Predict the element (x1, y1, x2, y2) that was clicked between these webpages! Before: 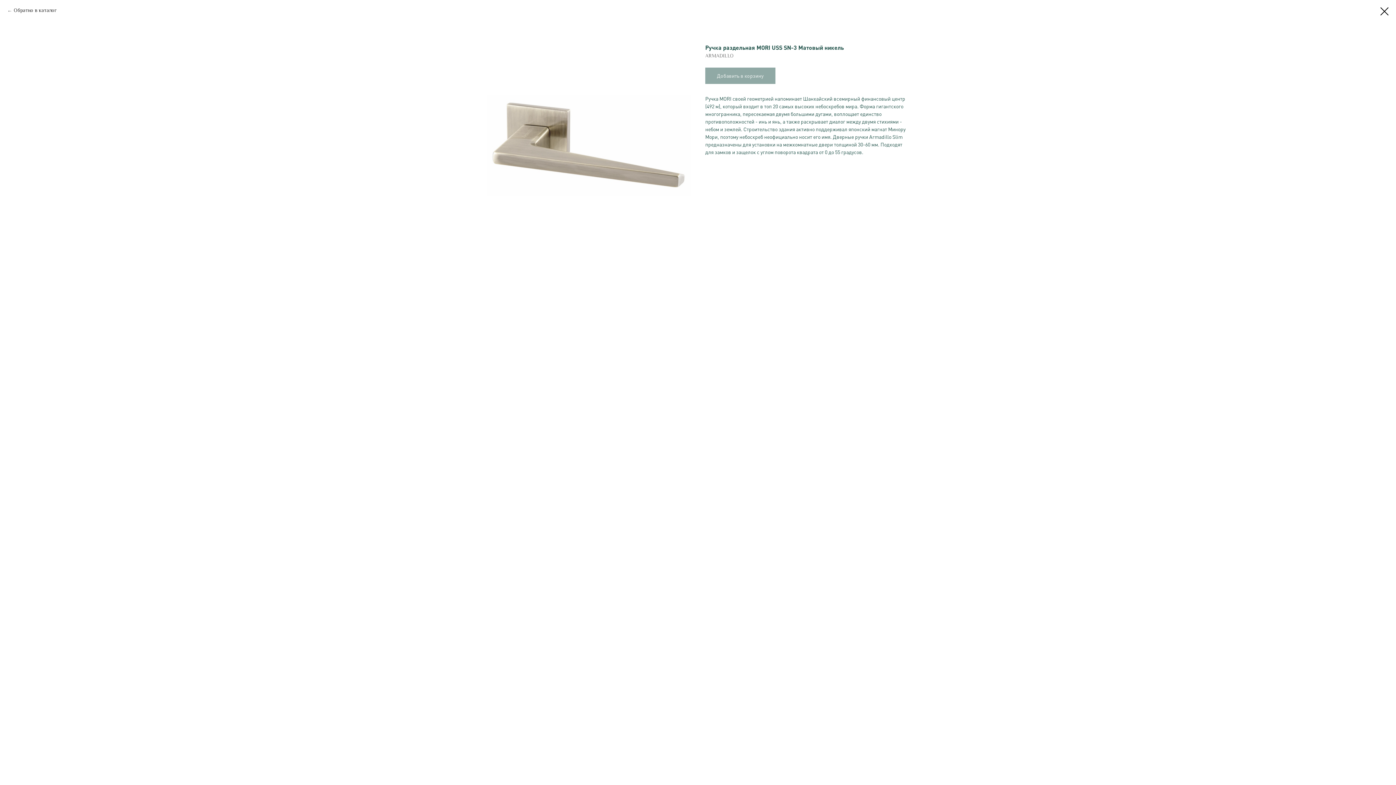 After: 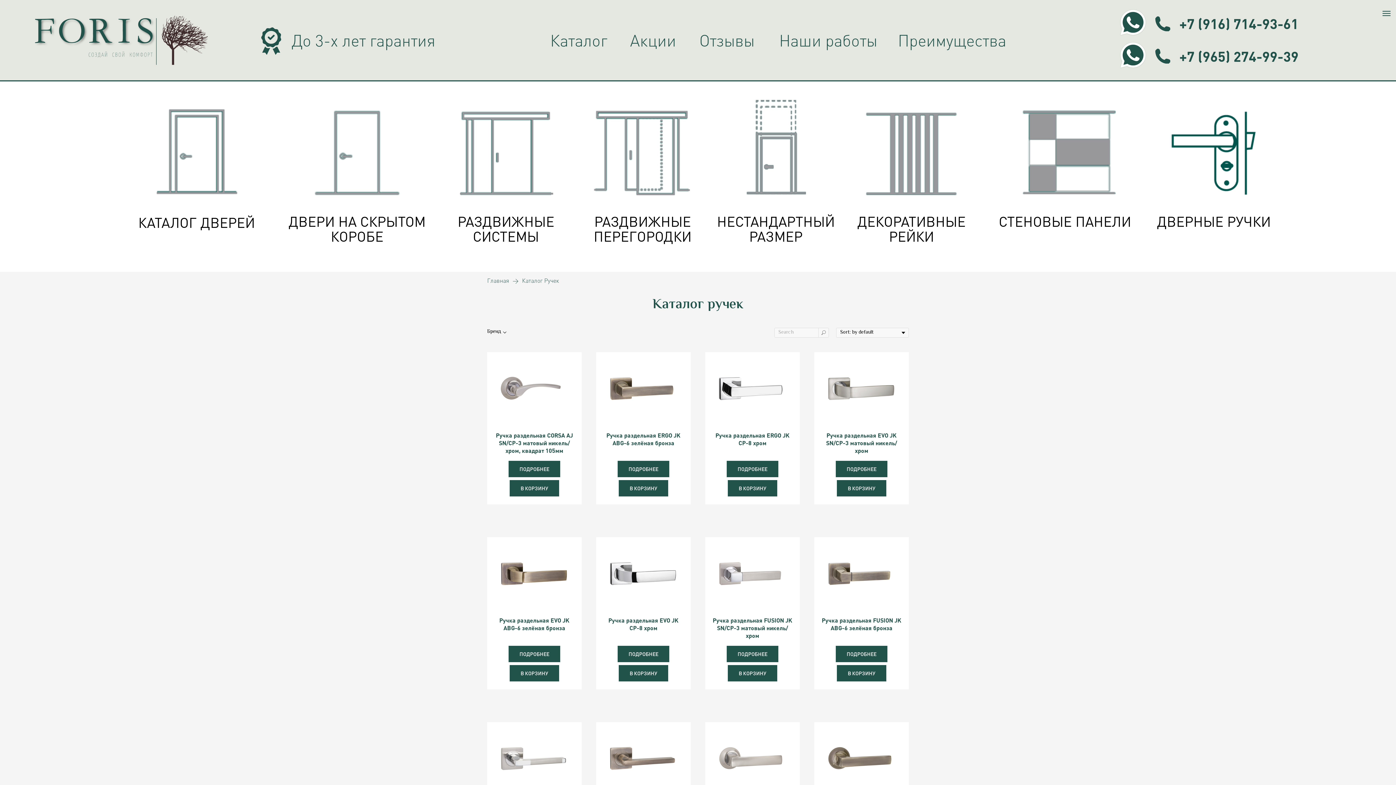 Action: label: Обратно в каталог bbox: (7, 7, 57, 14)